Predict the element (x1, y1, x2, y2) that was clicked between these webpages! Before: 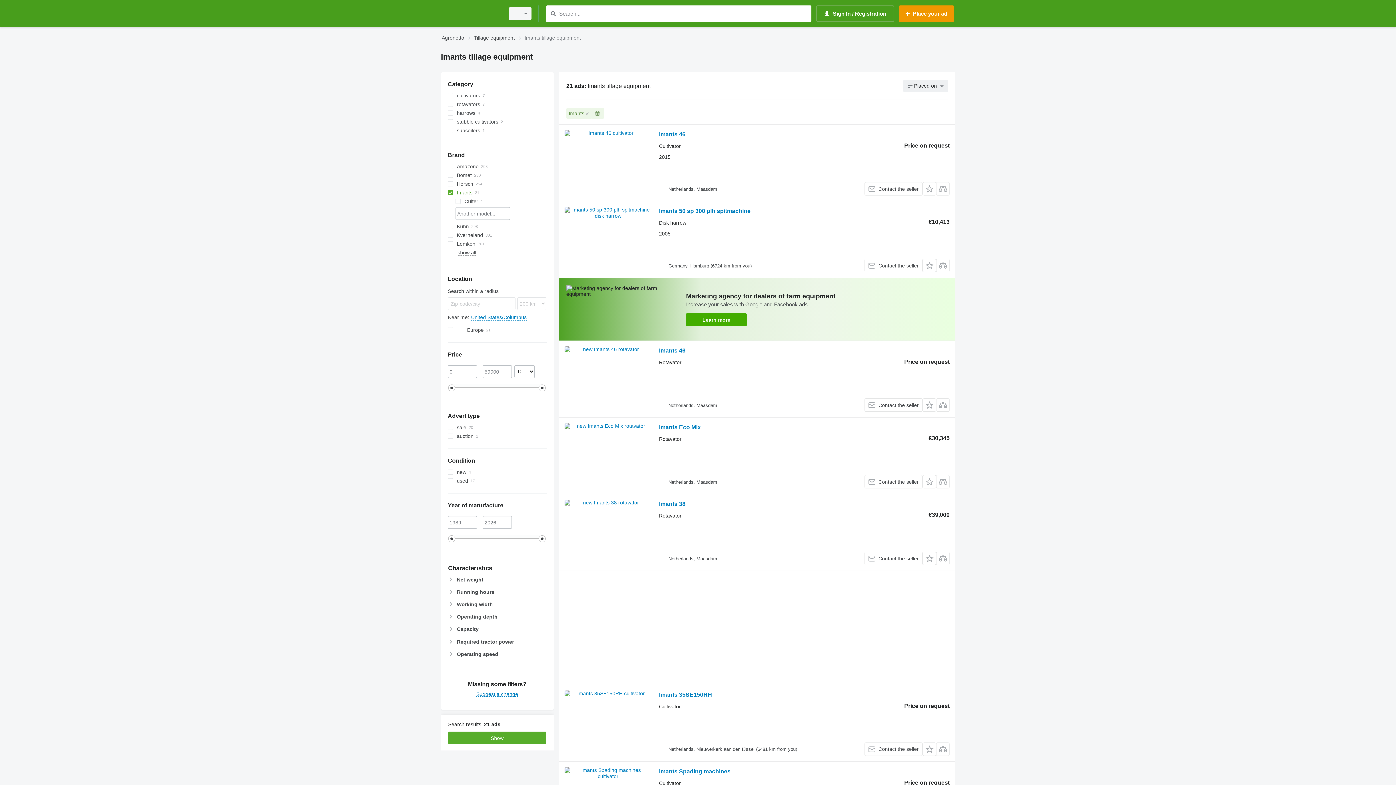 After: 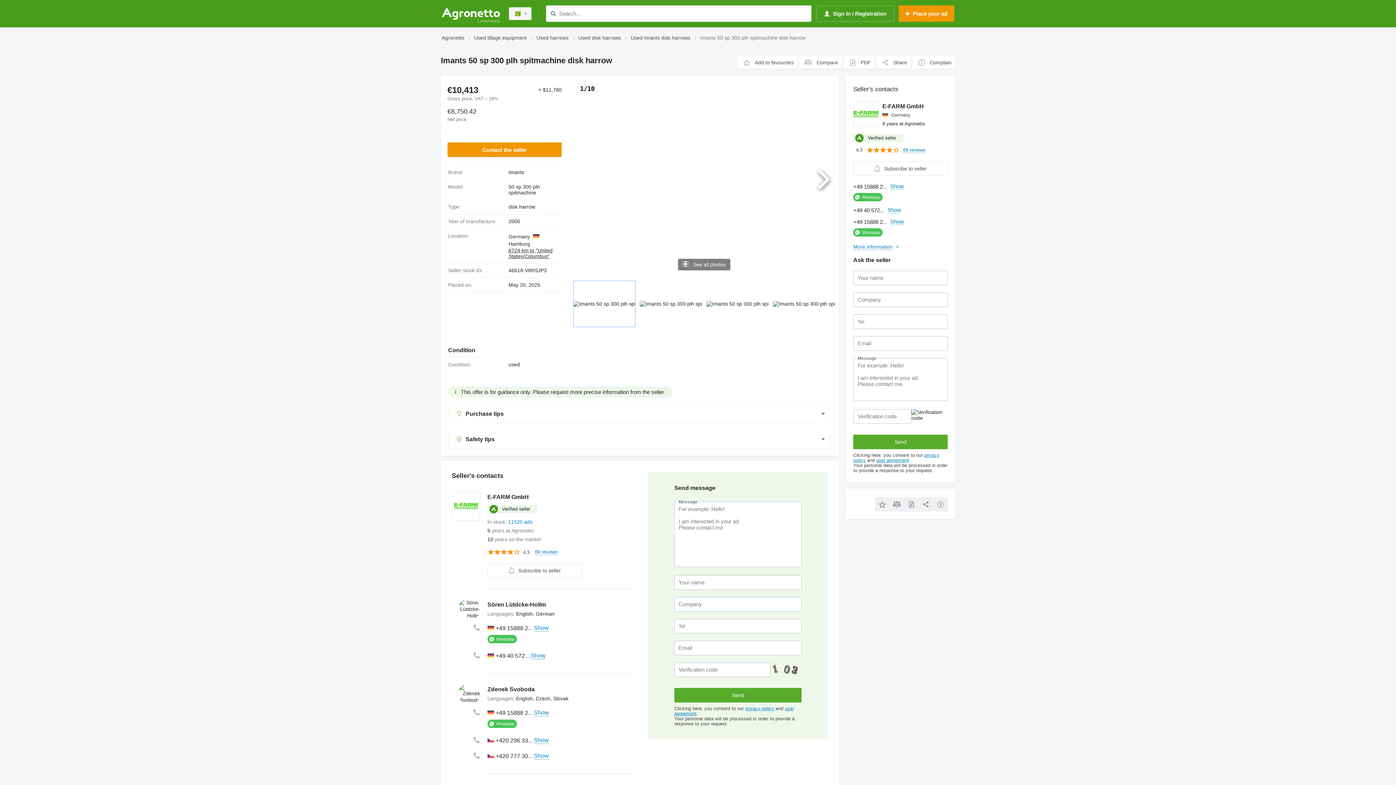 Action: label: Imants 50 sp 300 plh spitmachine bbox: (659, 208, 750, 216)